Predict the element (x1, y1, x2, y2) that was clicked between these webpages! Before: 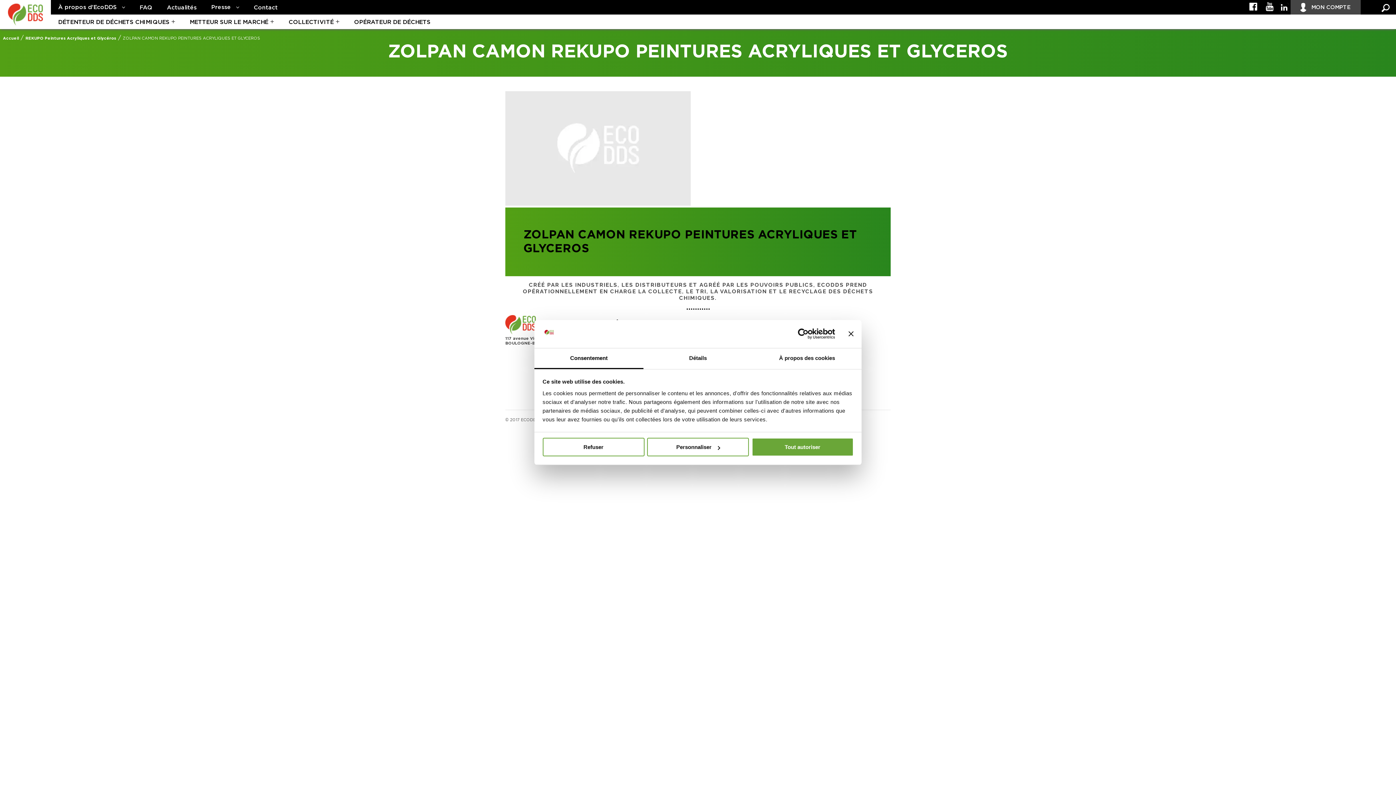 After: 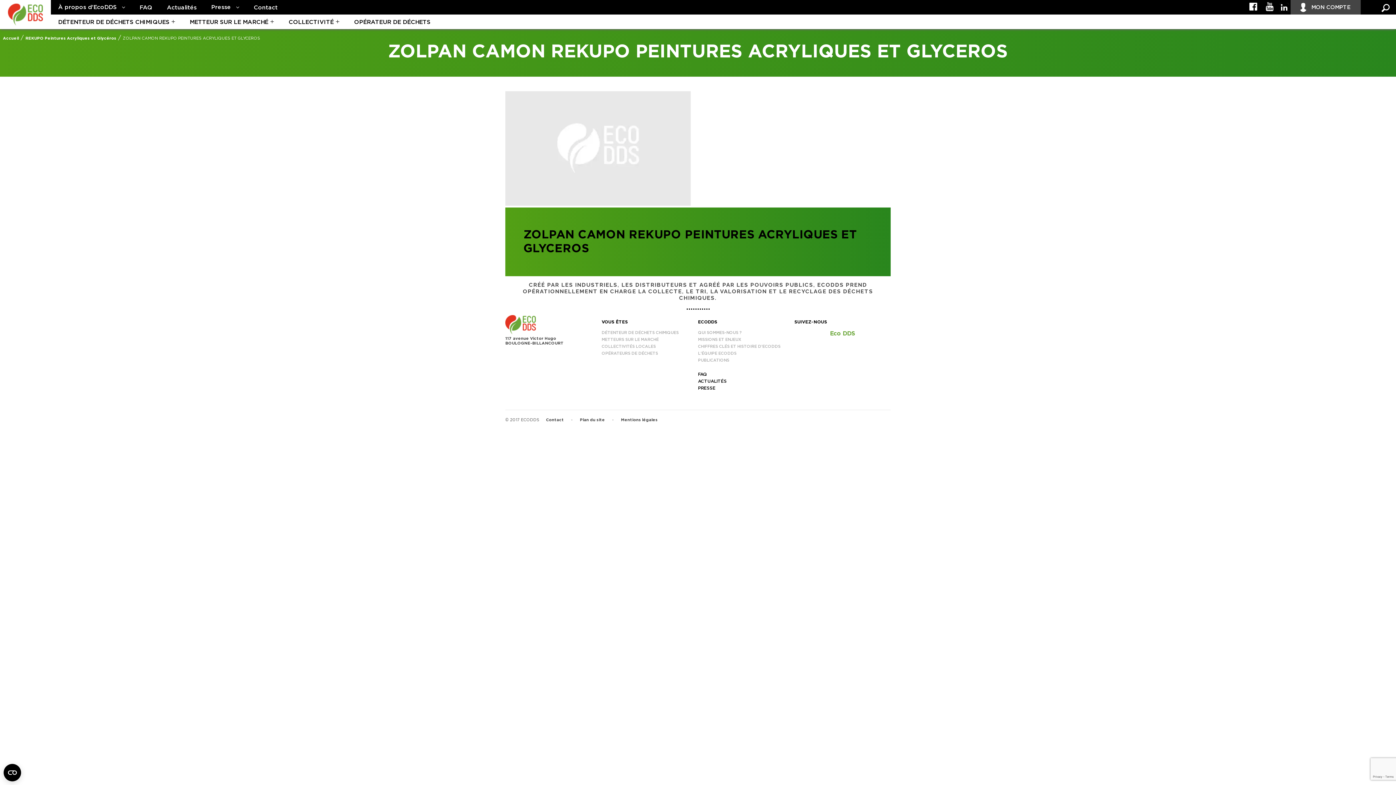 Action: label: Refuser bbox: (542, 438, 644, 456)